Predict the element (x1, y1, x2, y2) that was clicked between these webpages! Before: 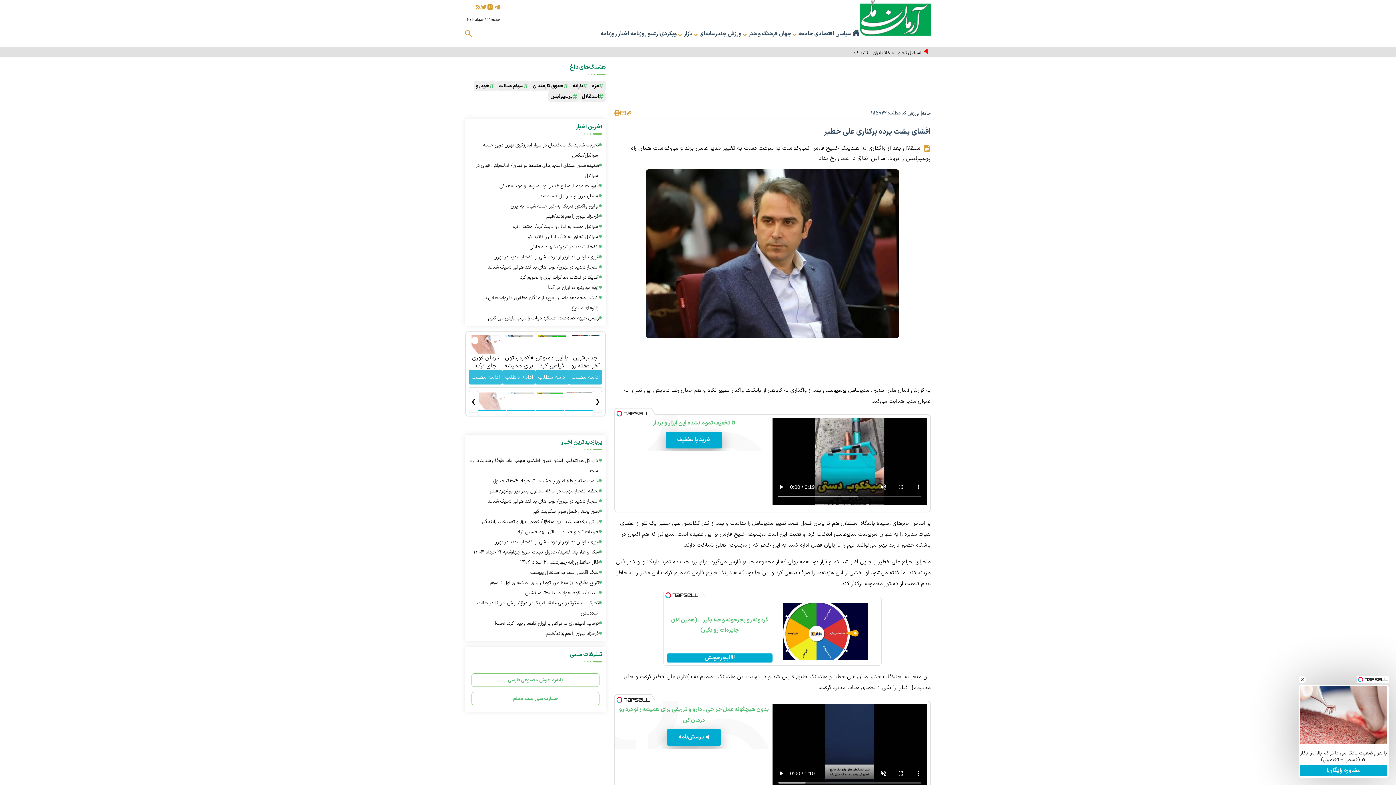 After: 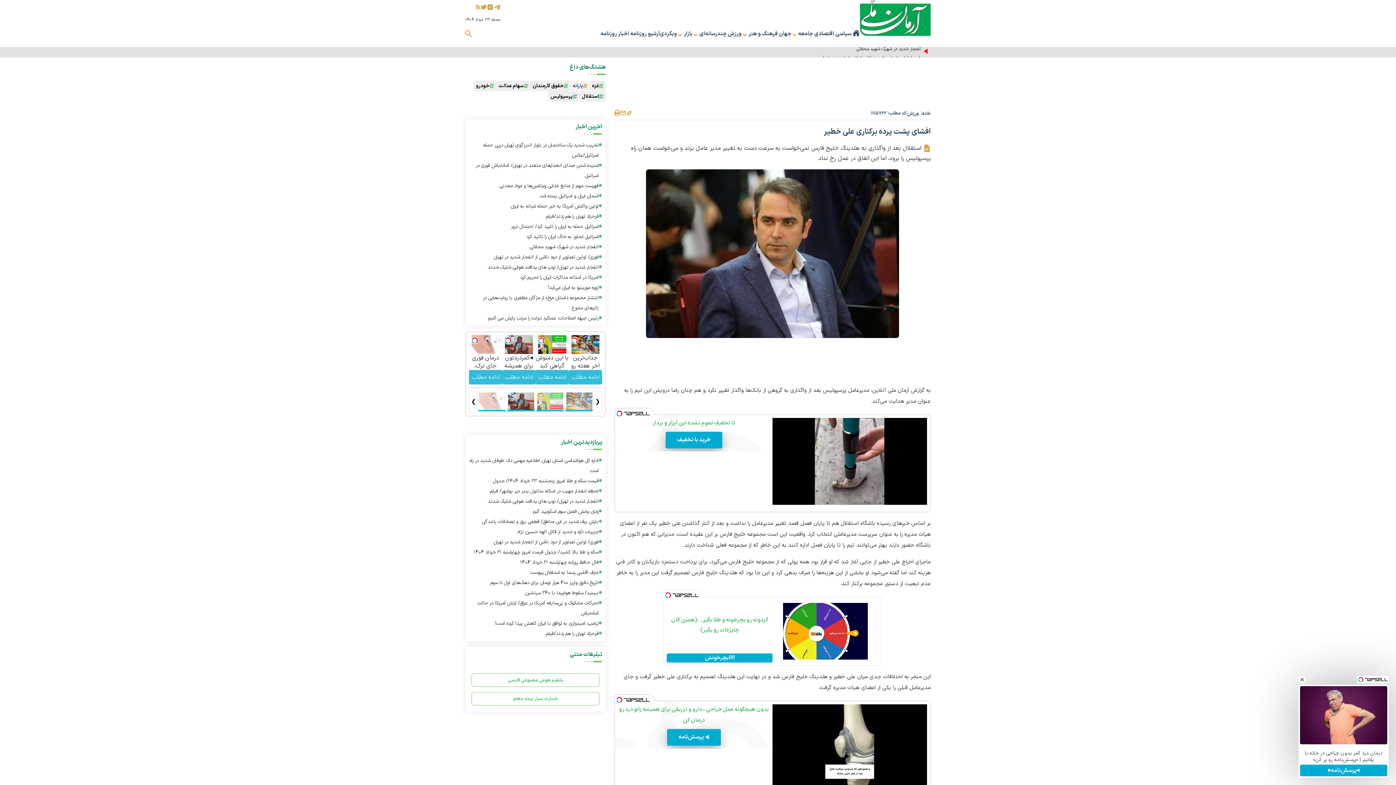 Action: label: یارانه bbox: (572, 82, 587, 89)